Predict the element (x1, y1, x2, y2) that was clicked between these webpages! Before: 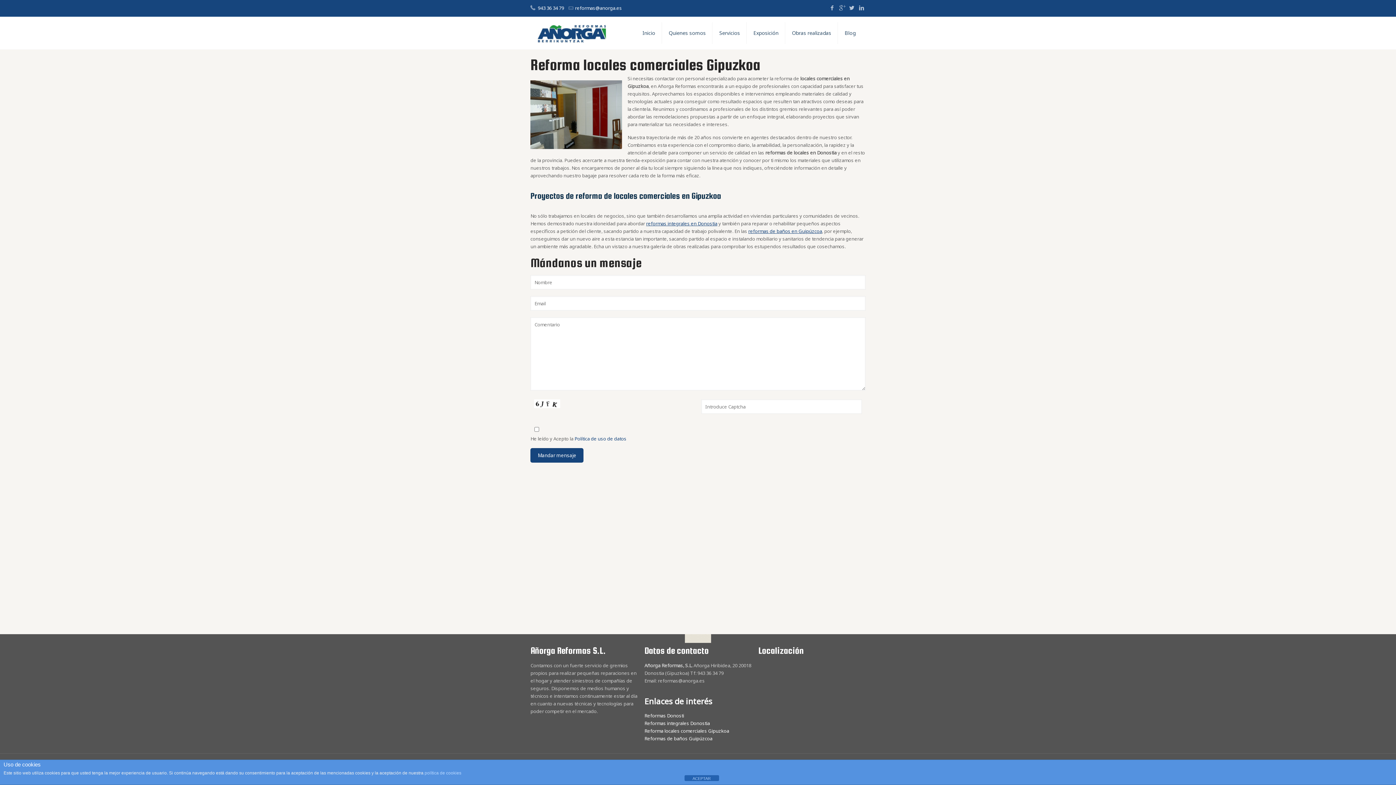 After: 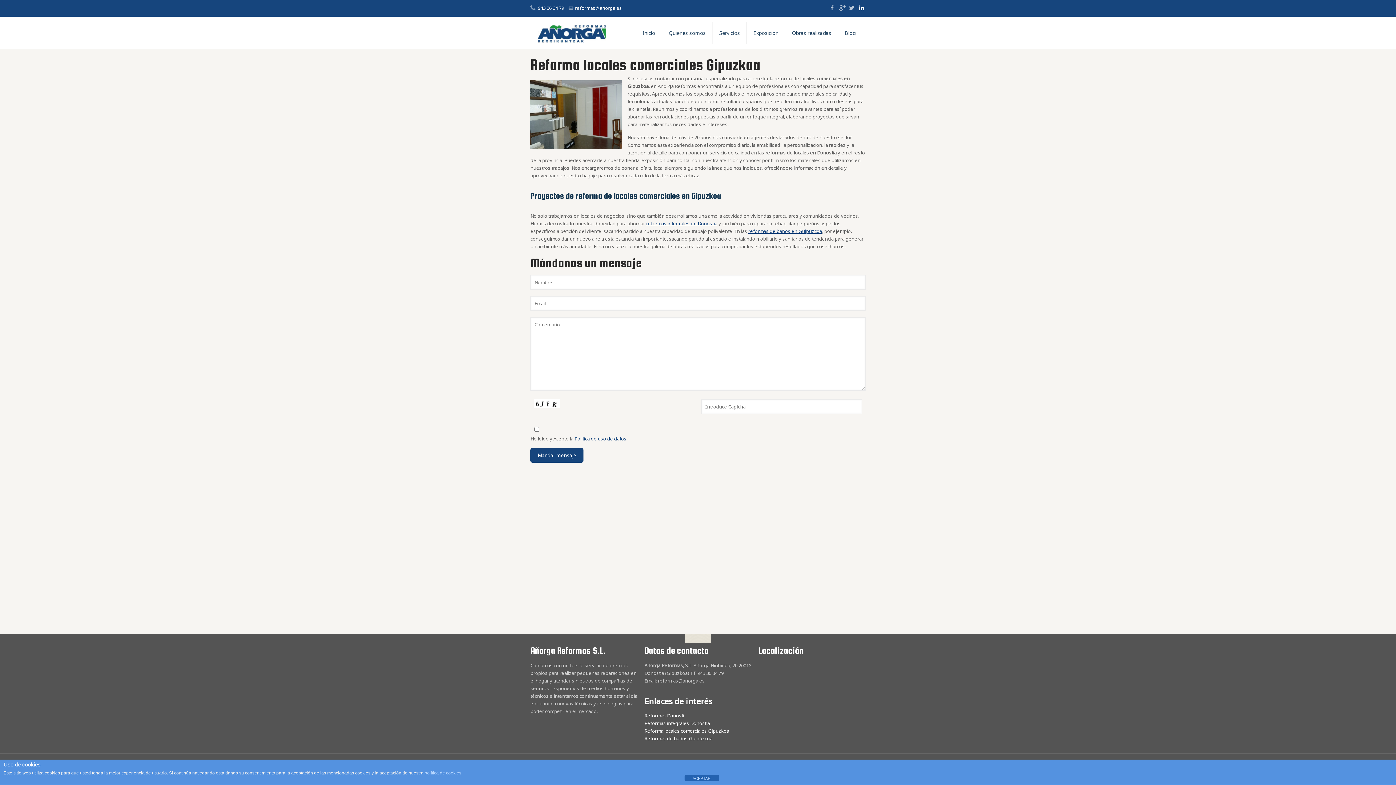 Action: bbox: (858, 4, 865, 11)